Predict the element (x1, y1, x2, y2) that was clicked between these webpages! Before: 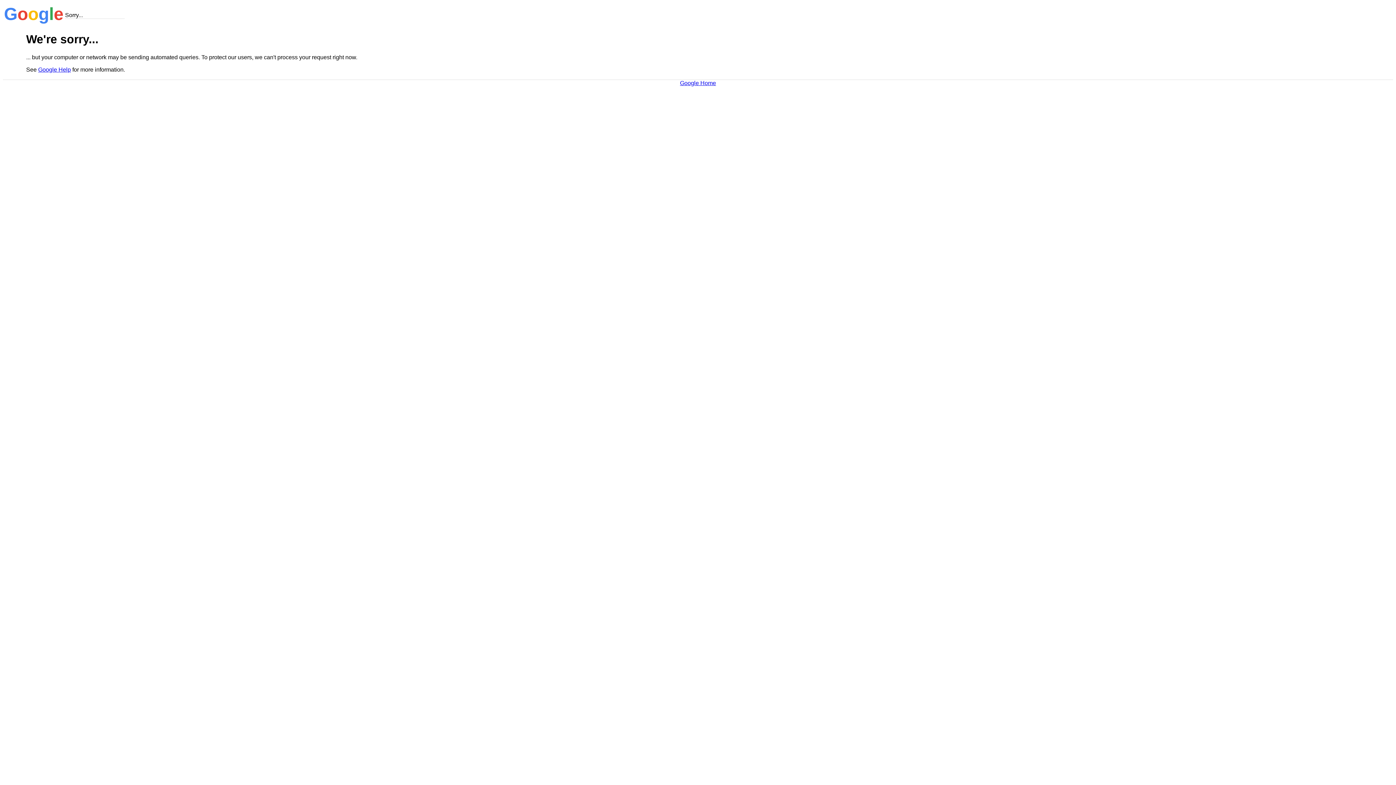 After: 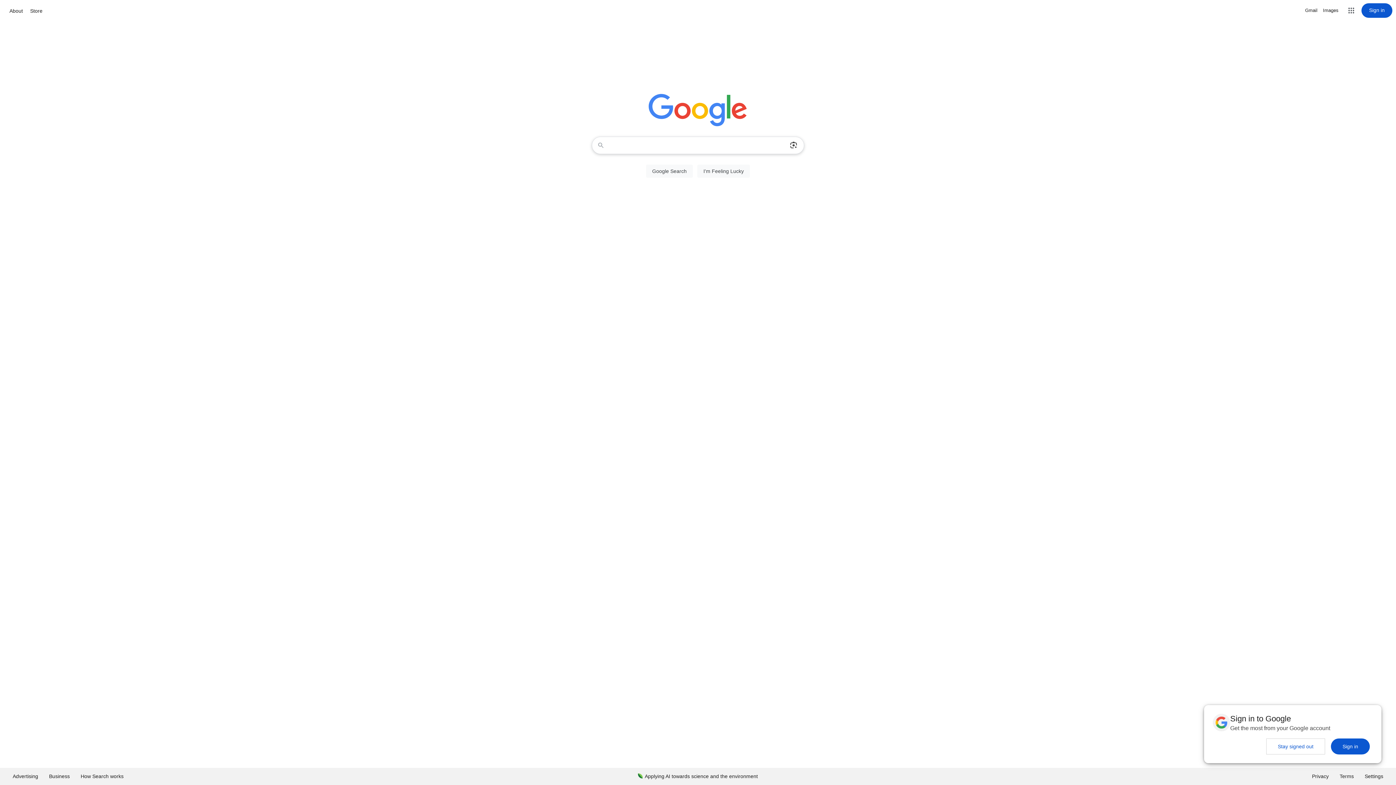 Action: bbox: (680, 79, 716, 86) label: Google Home